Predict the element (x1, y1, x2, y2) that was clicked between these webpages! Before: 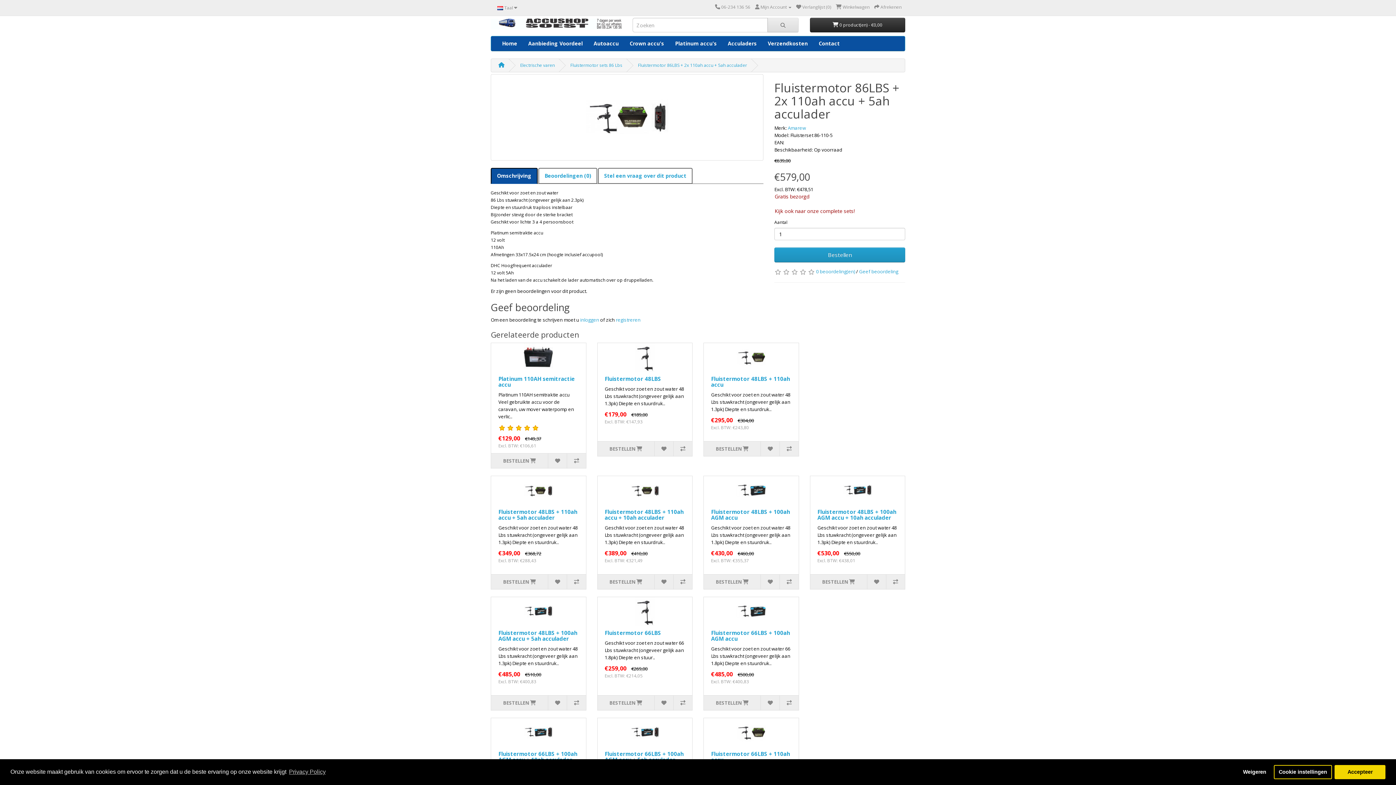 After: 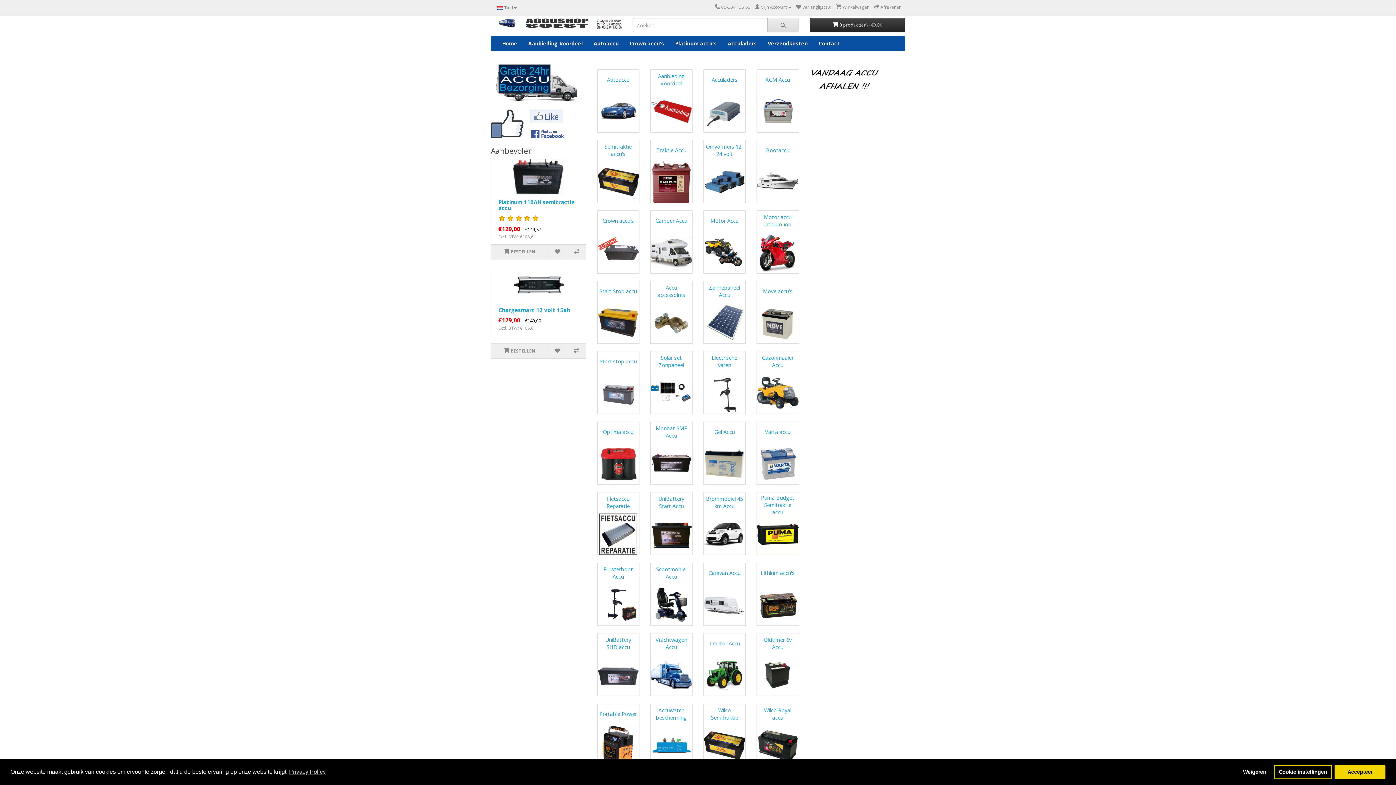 Action: bbox: (490, 17, 621, 29)